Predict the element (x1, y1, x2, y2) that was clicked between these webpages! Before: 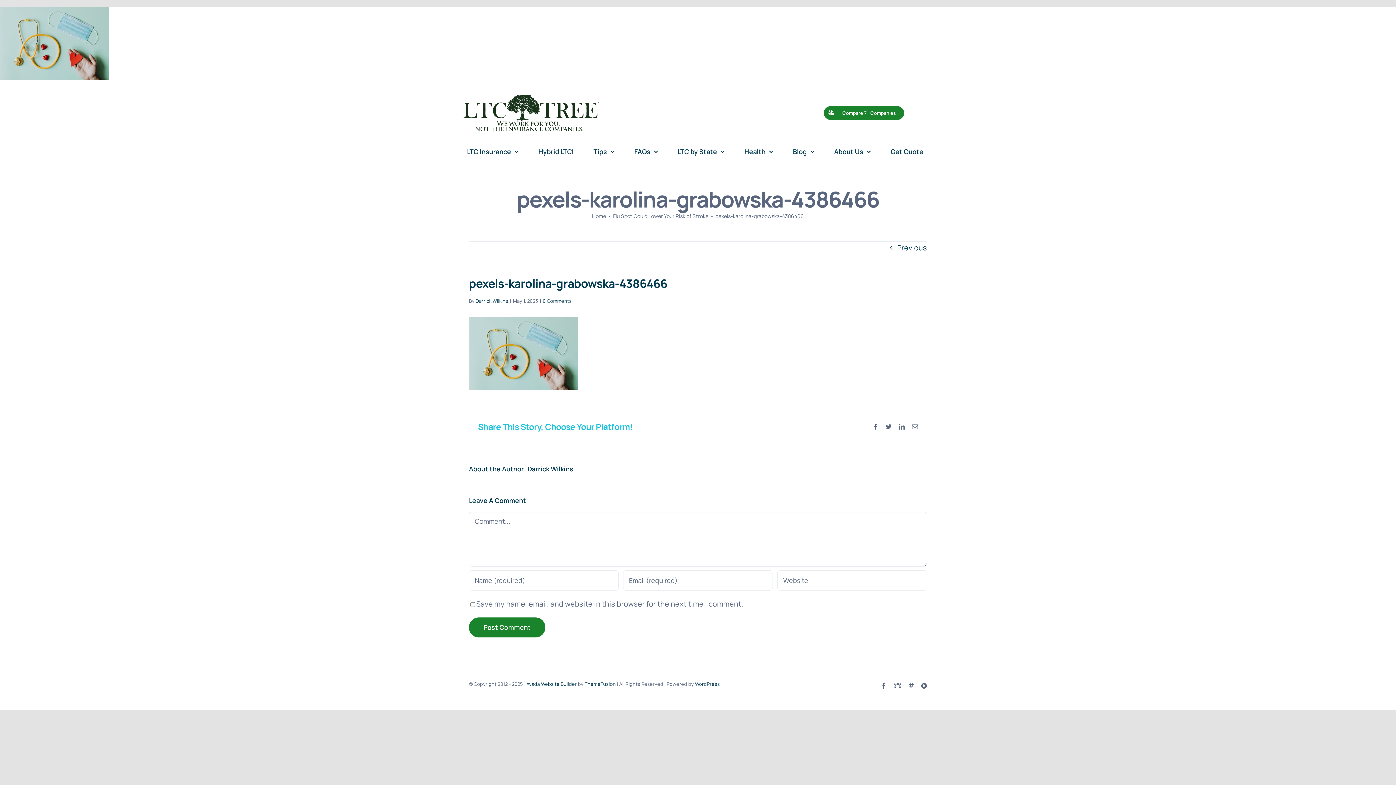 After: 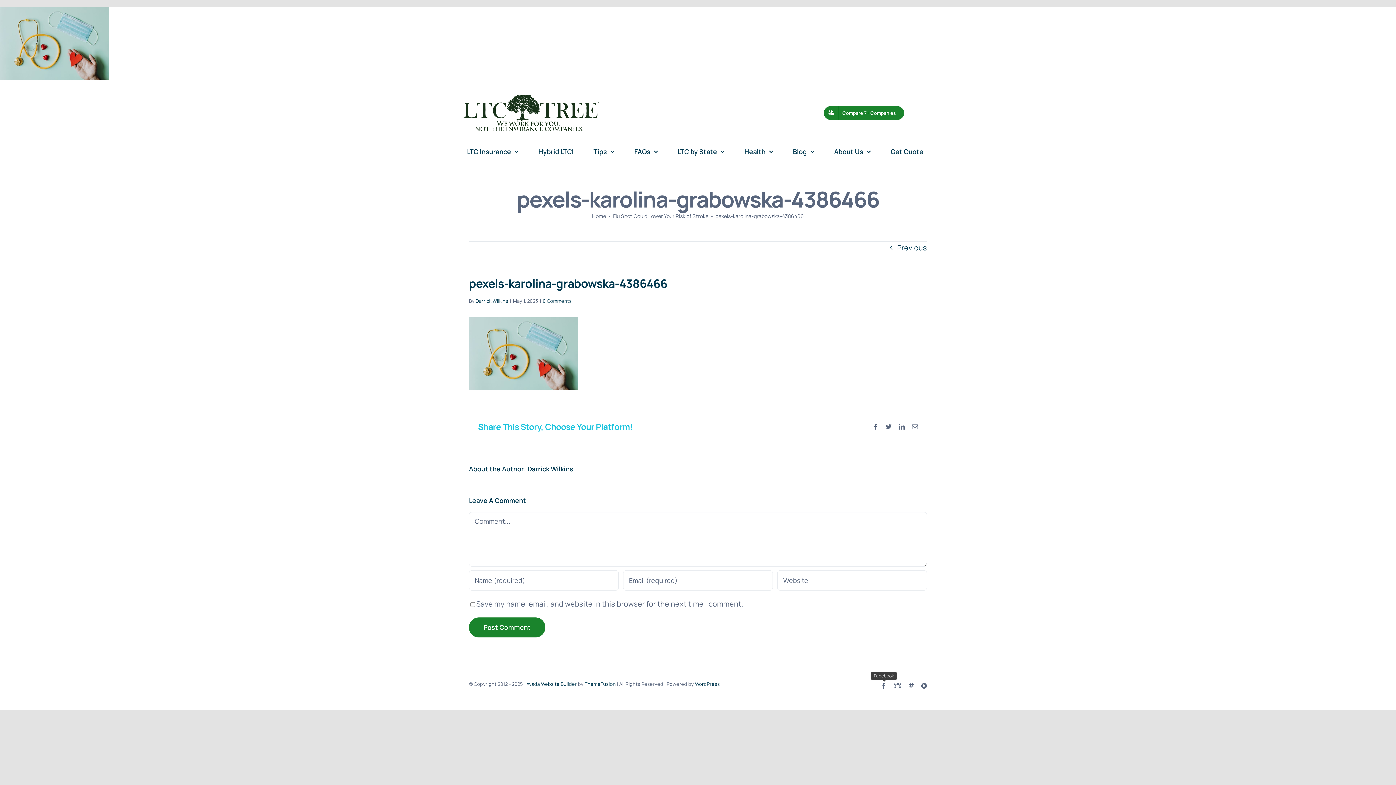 Action: bbox: (881, 683, 887, 689) label: Facebook